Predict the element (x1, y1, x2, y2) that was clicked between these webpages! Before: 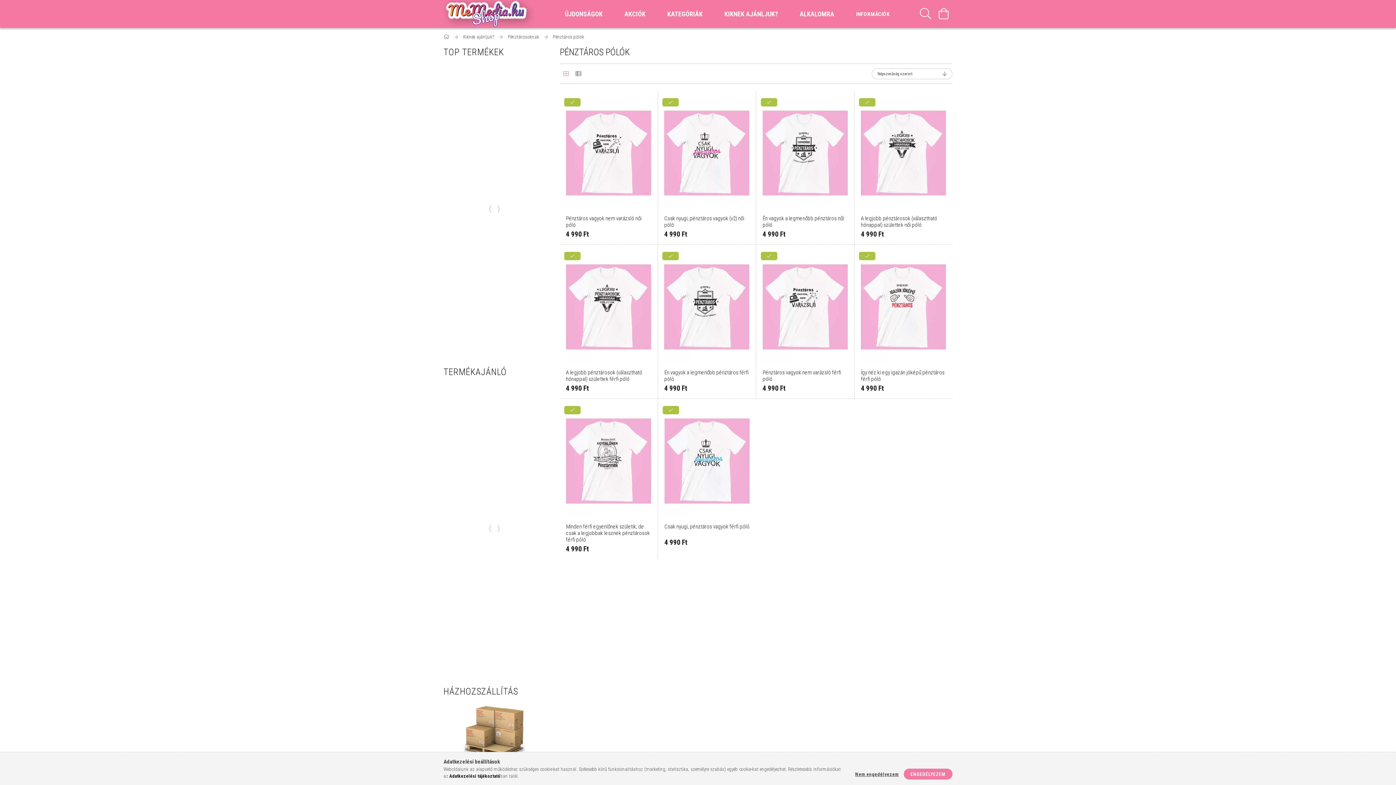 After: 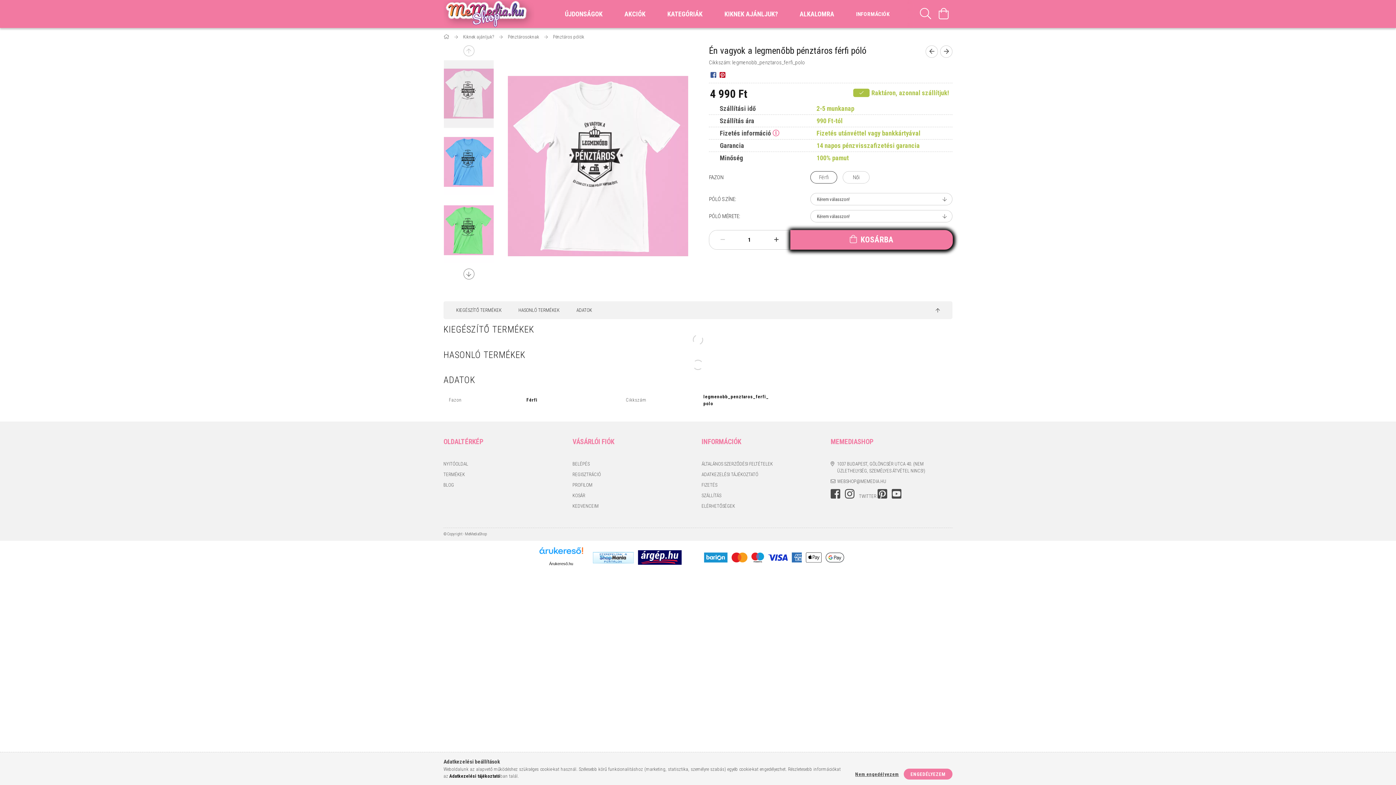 Action: bbox: (662, 356, 751, 368) label: RÉSZLETEK